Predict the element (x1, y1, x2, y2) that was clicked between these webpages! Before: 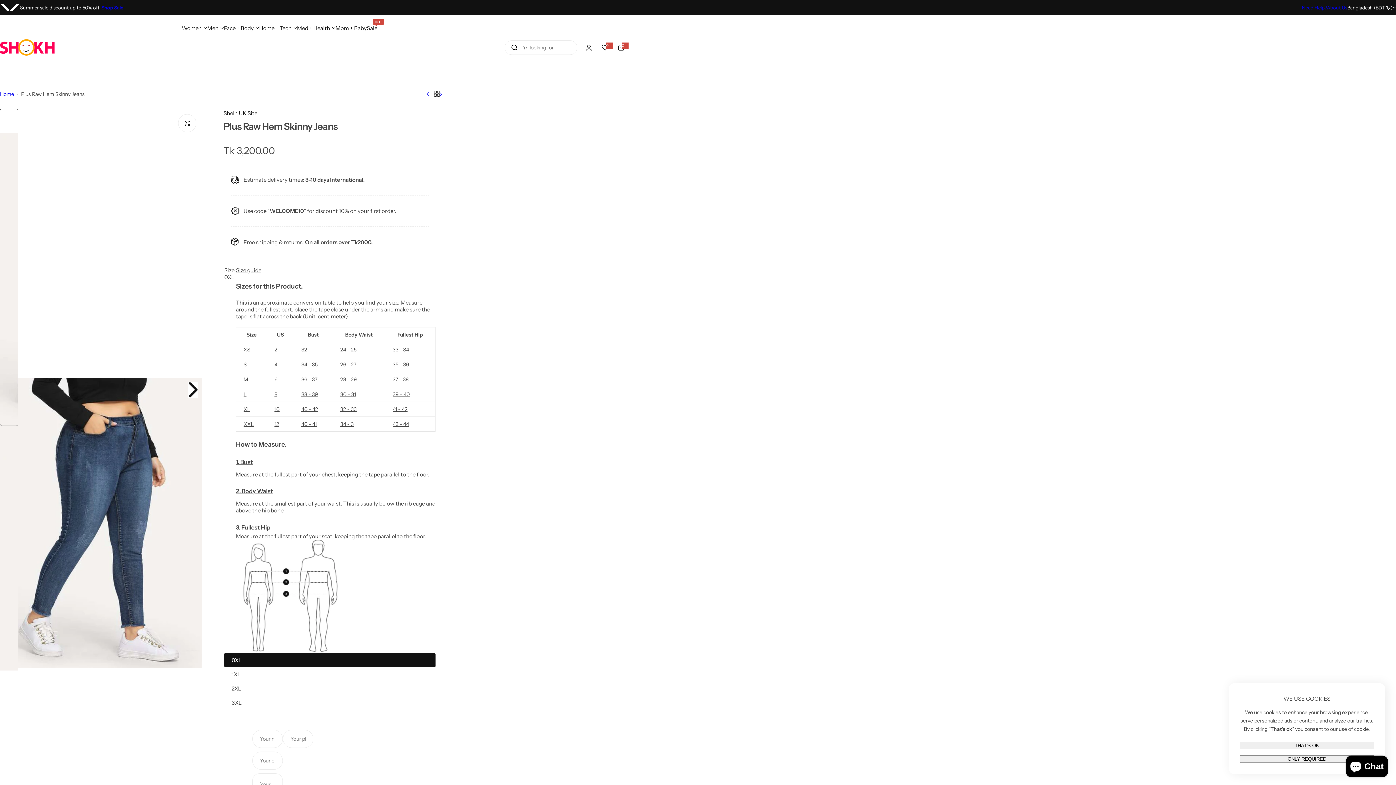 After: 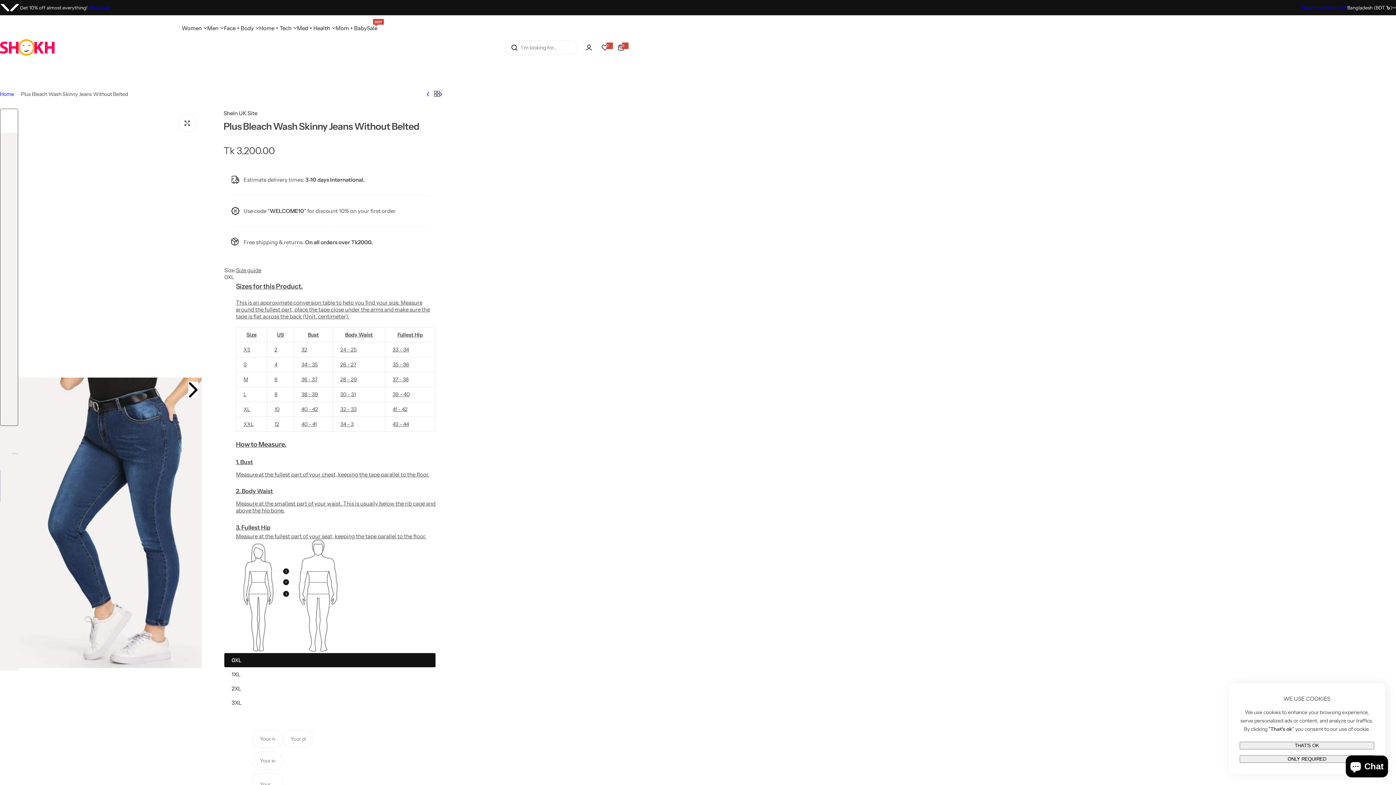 Action: bbox: (426, 86, 434, 101)